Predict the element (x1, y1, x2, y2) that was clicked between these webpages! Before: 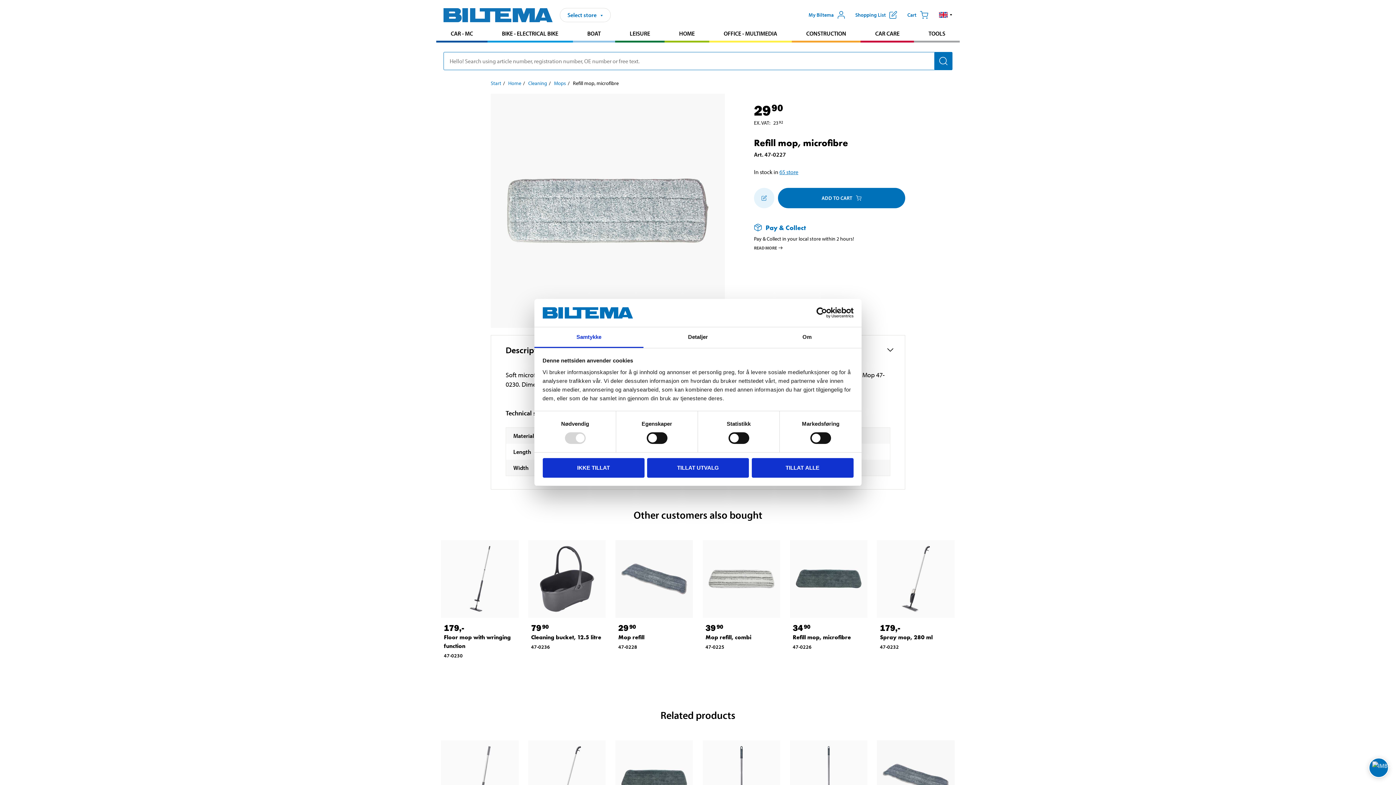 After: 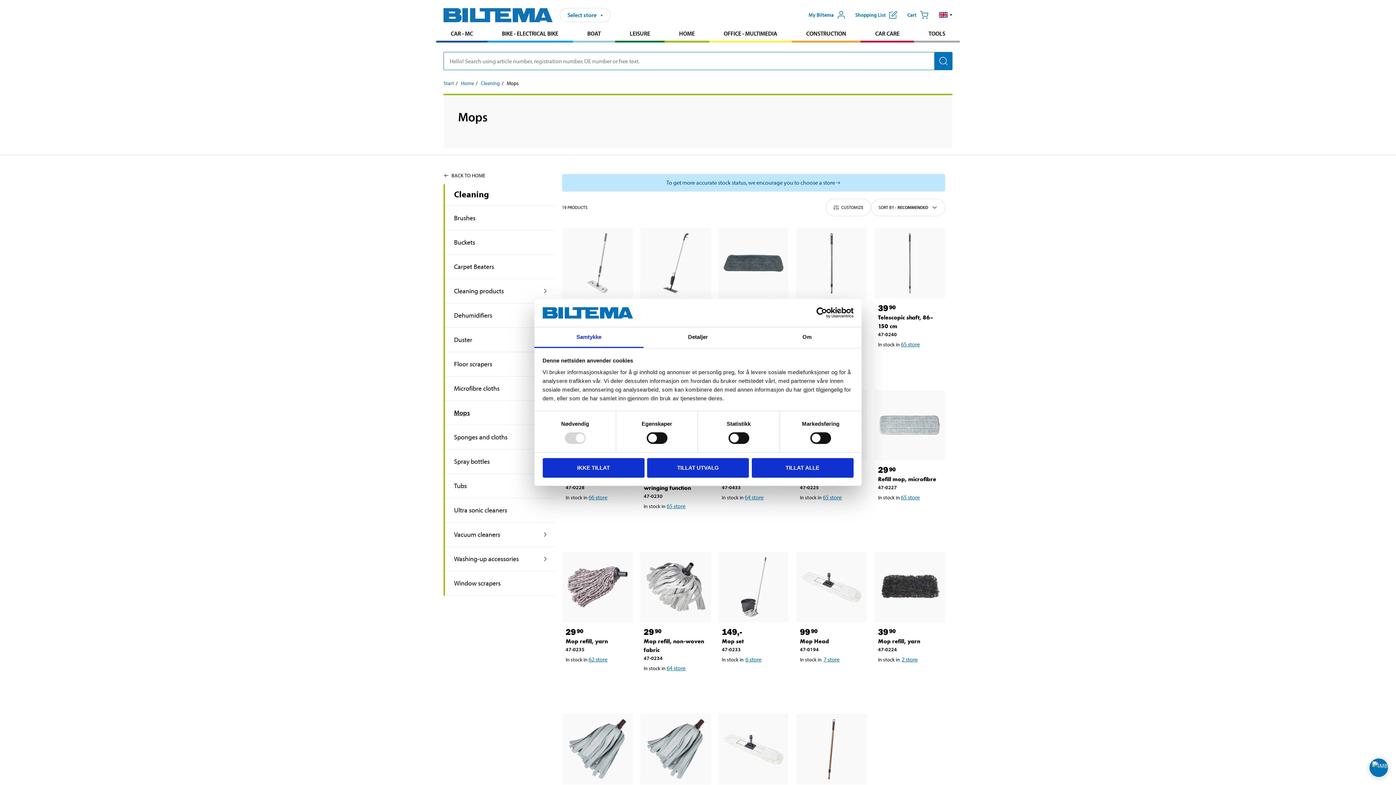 Action: label: Go to: Mops bbox: (554, 79, 566, 86)